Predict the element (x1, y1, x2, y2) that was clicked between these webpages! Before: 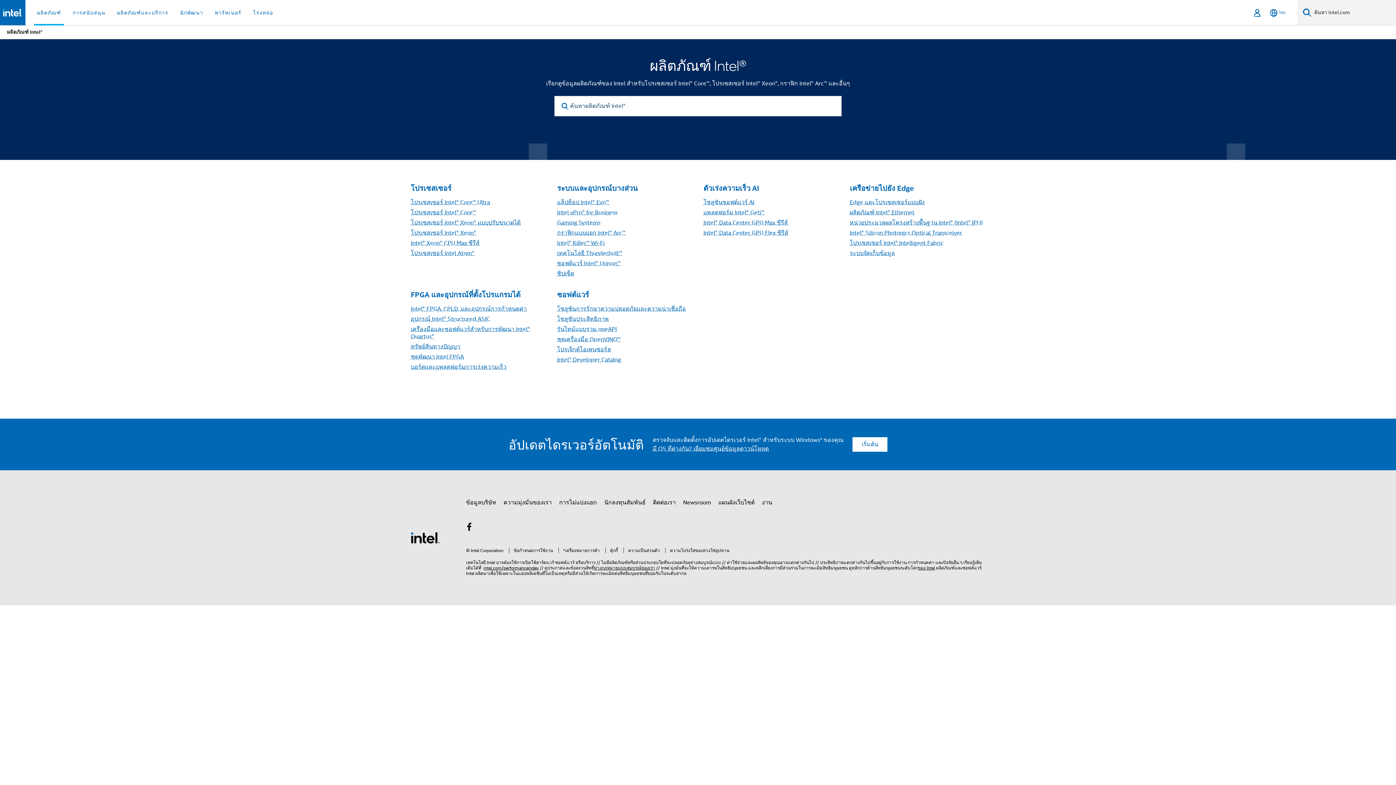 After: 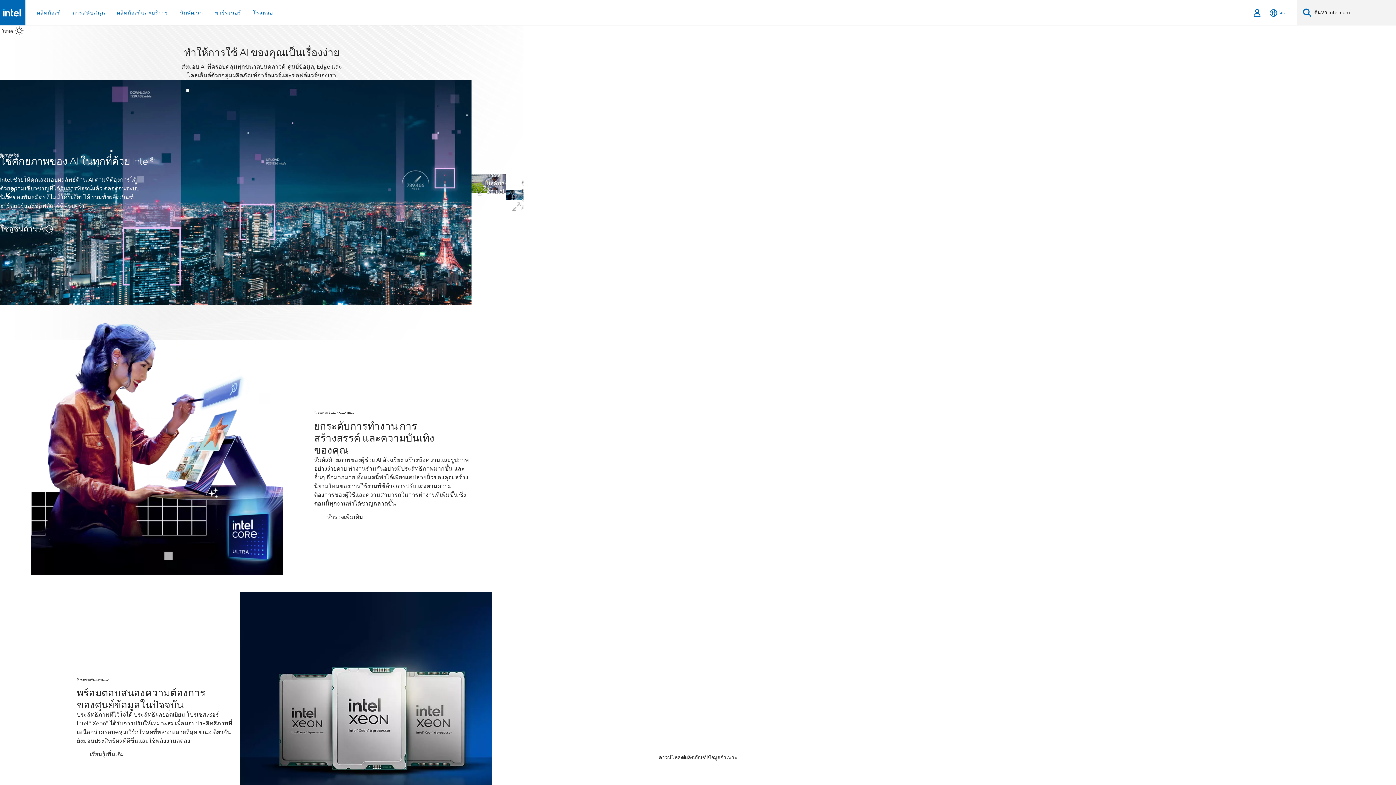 Action: bbox: (2, 8, 22, 16)